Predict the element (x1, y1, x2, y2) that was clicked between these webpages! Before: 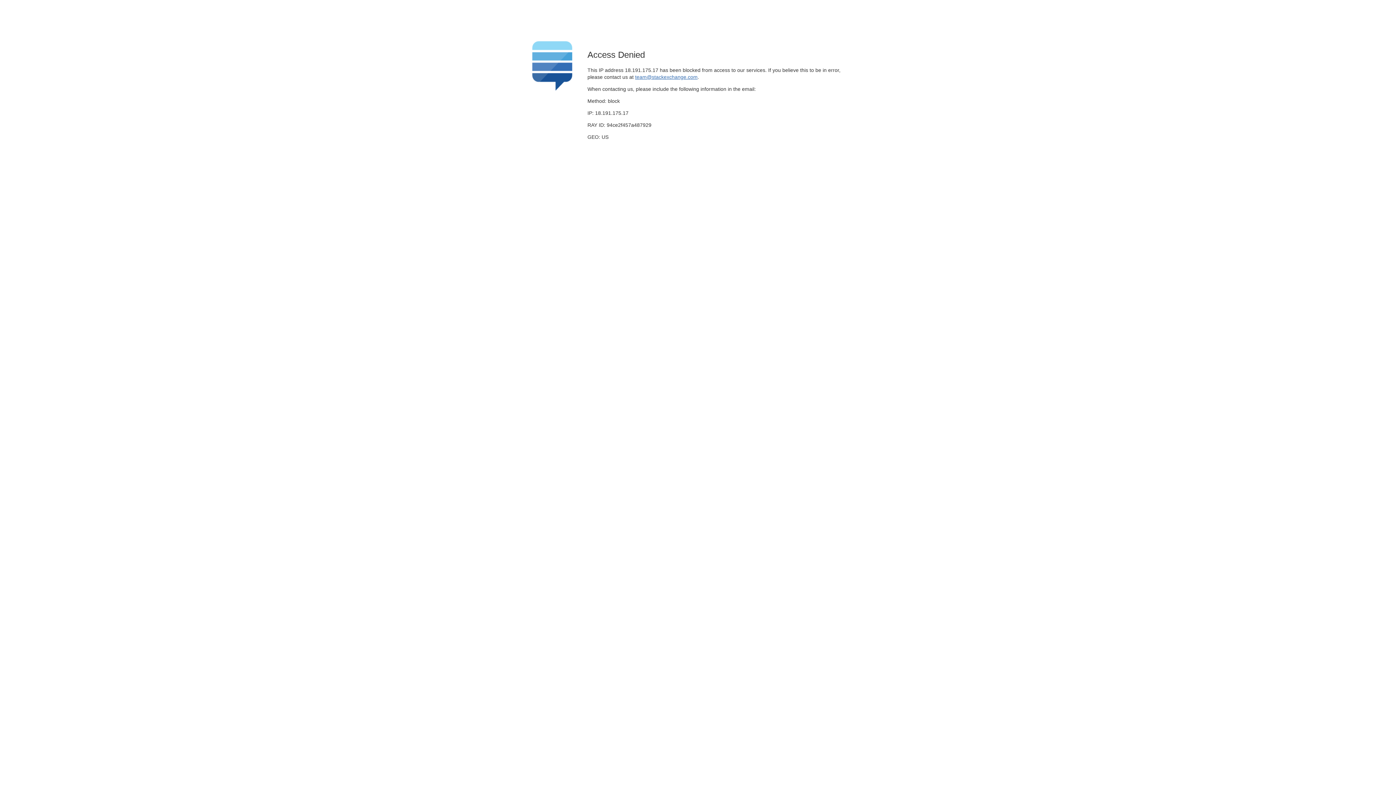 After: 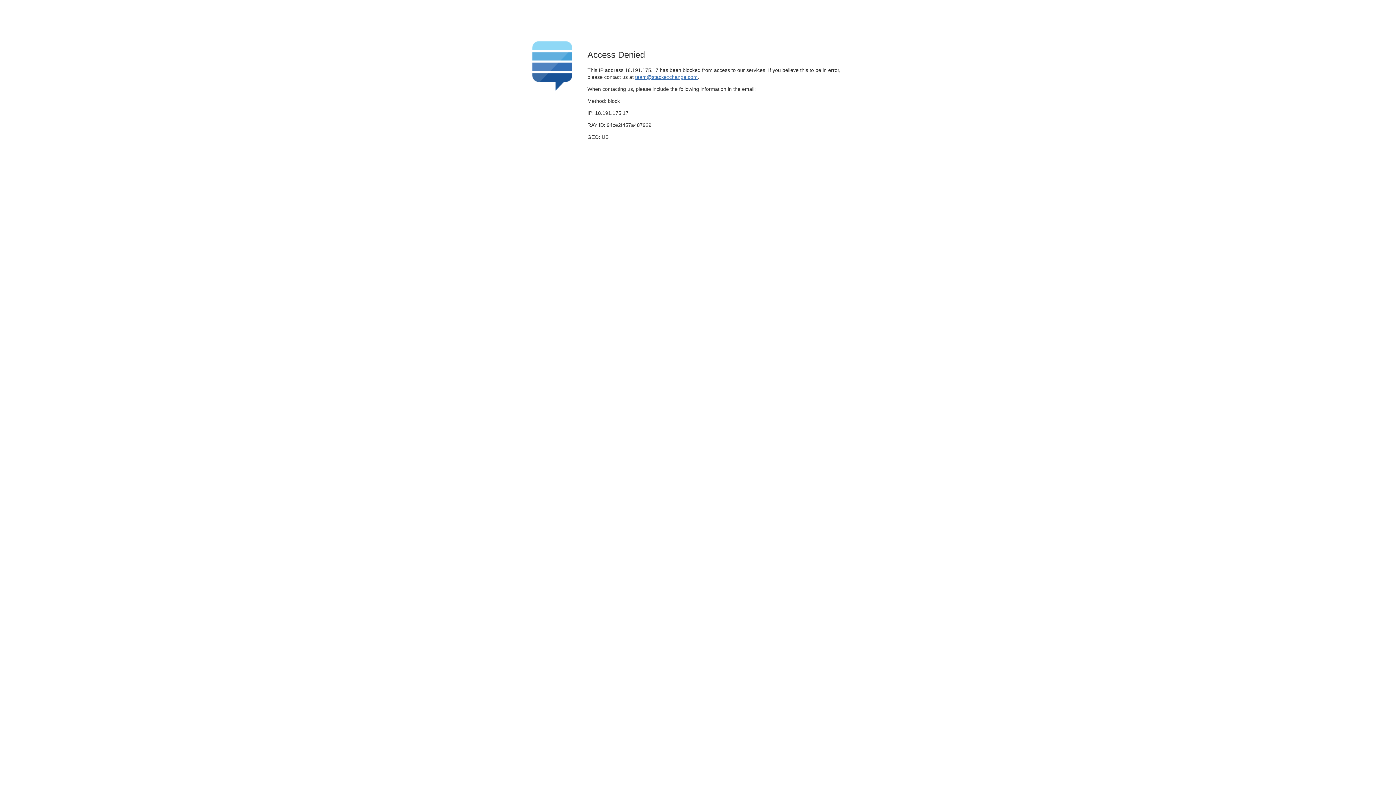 Action: bbox: (635, 74, 697, 79) label: team@stackexchange.com